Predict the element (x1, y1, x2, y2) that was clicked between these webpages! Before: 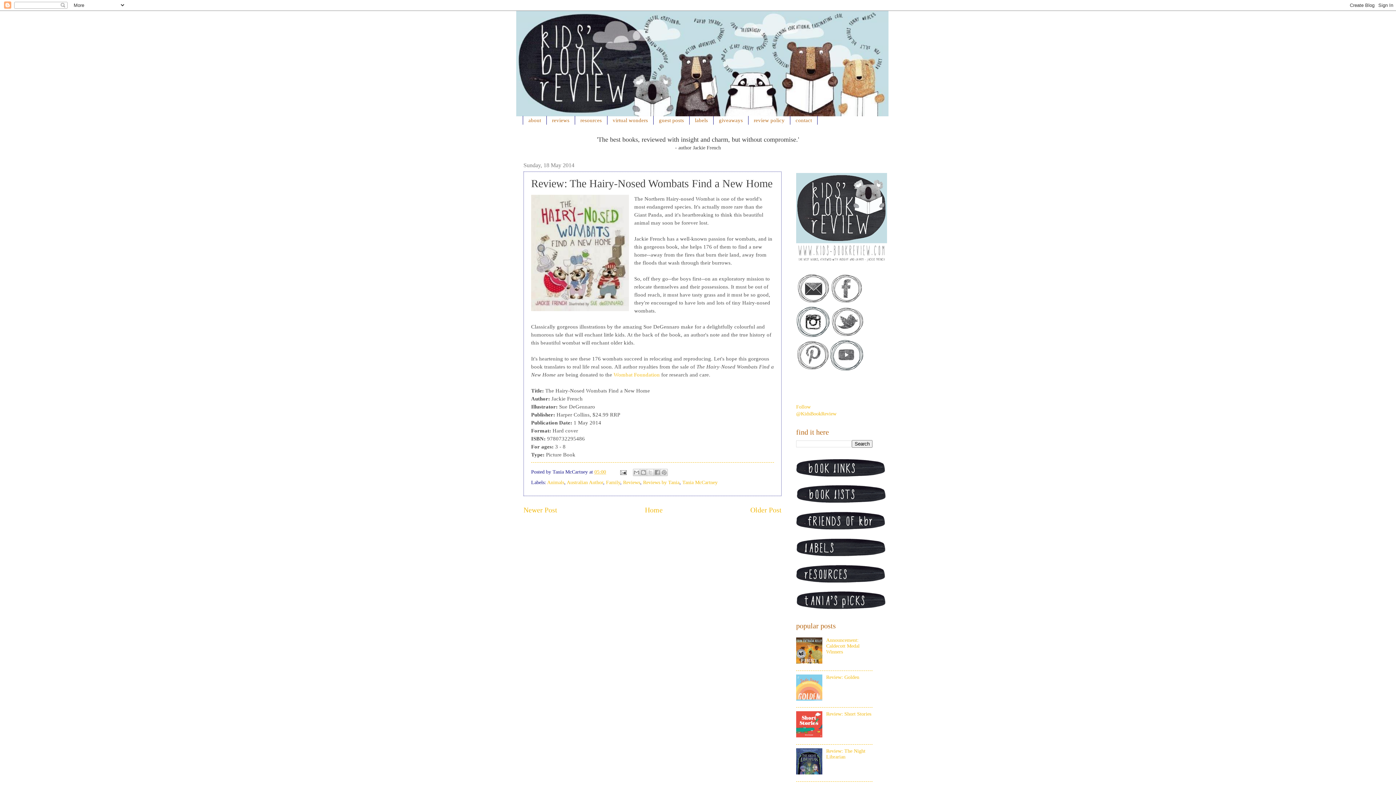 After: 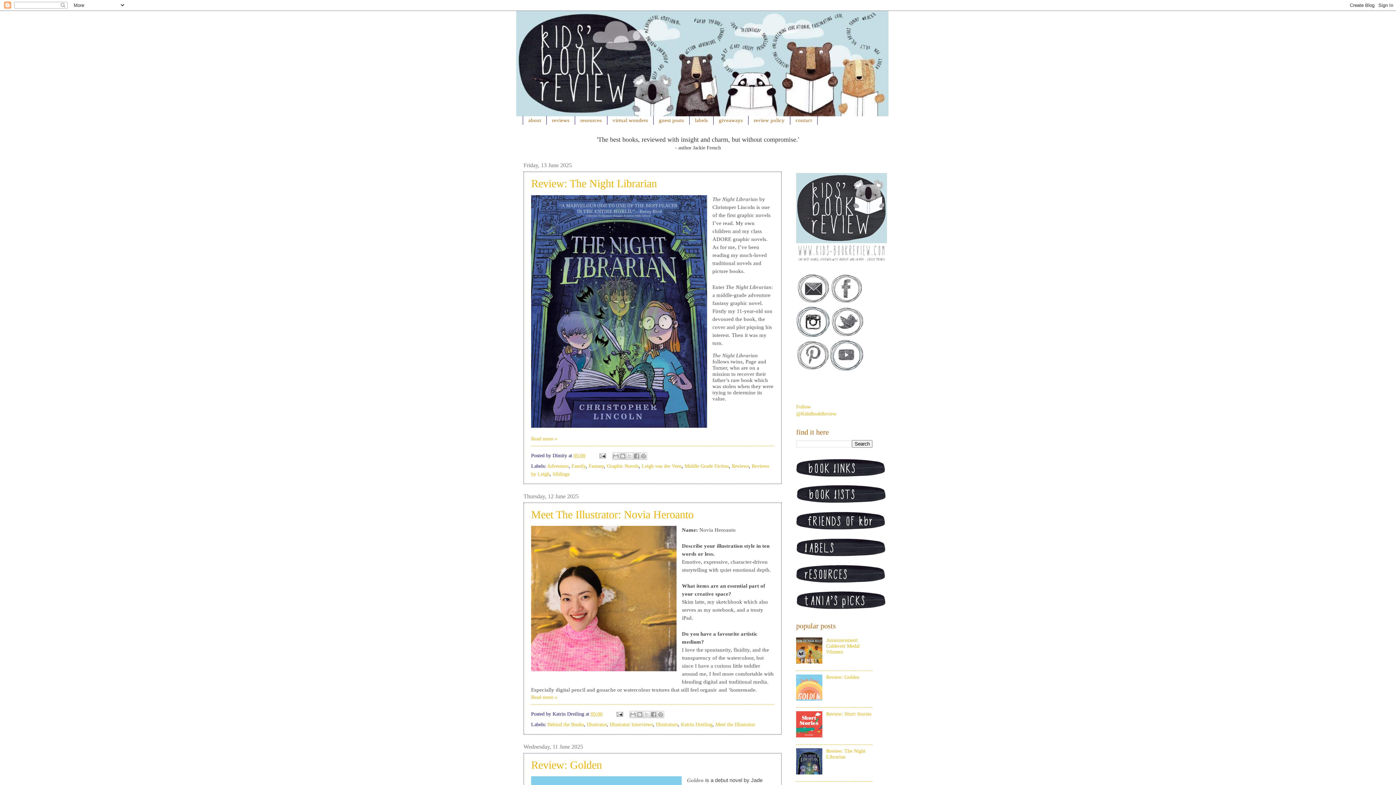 Action: bbox: (516, 10, 1061, 116)